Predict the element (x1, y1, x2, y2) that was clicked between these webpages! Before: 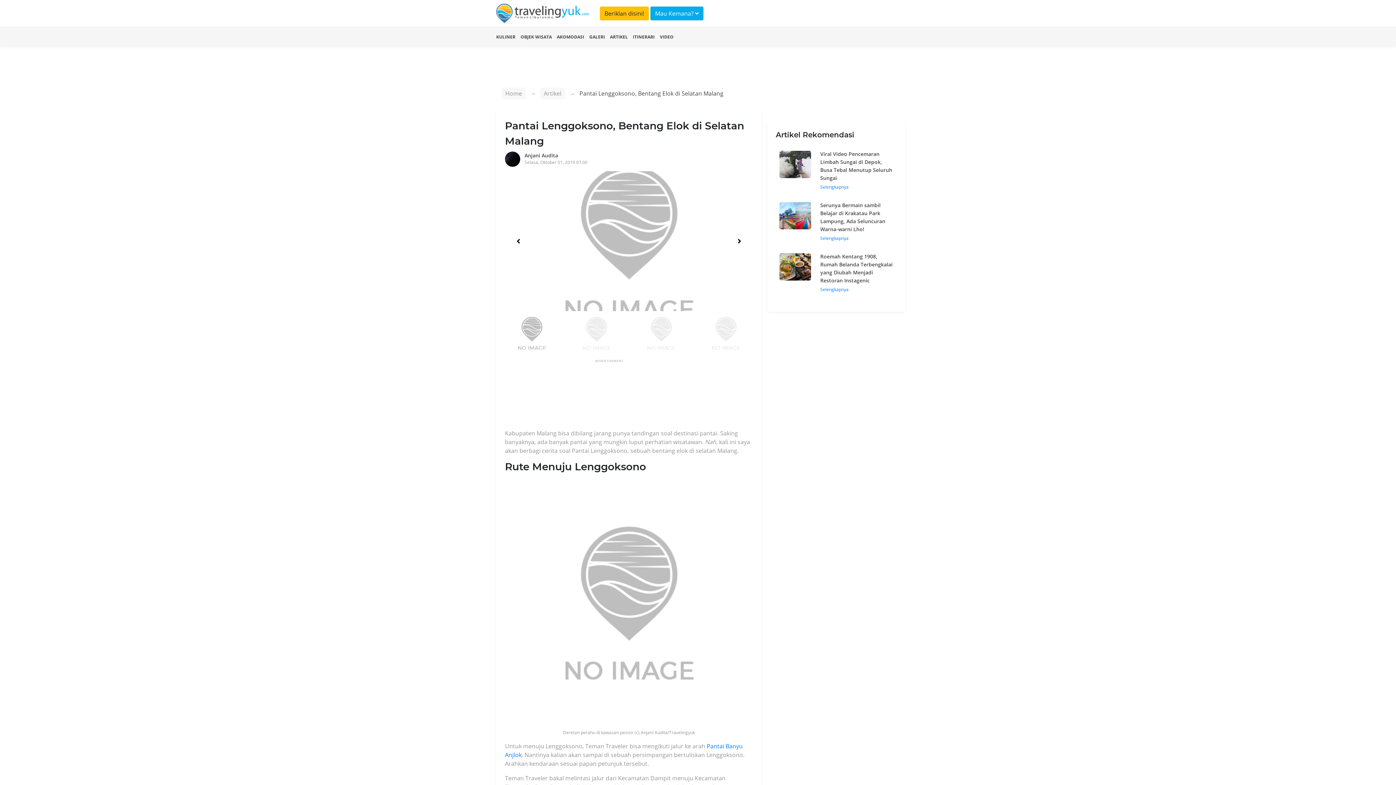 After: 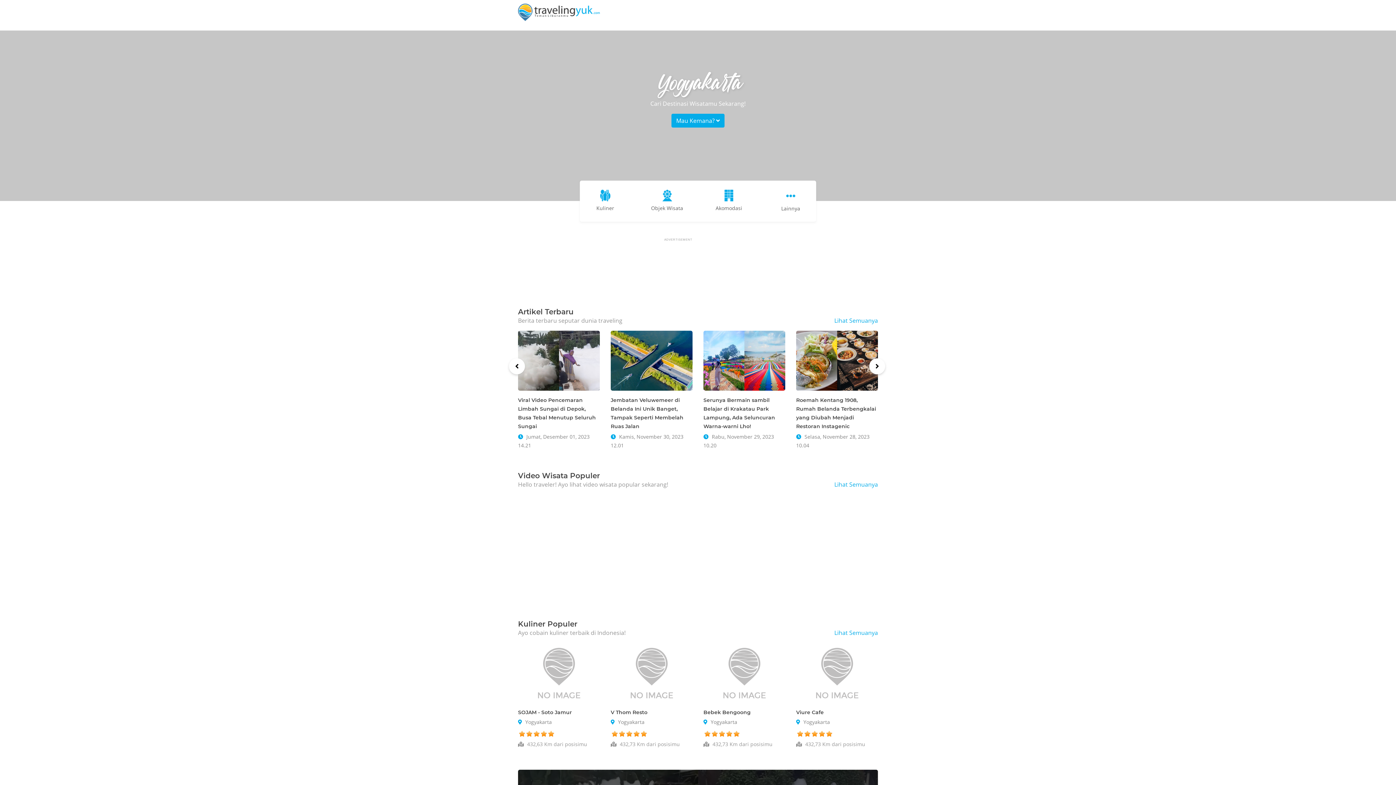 Action: bbox: (496, 8, 589, 16)